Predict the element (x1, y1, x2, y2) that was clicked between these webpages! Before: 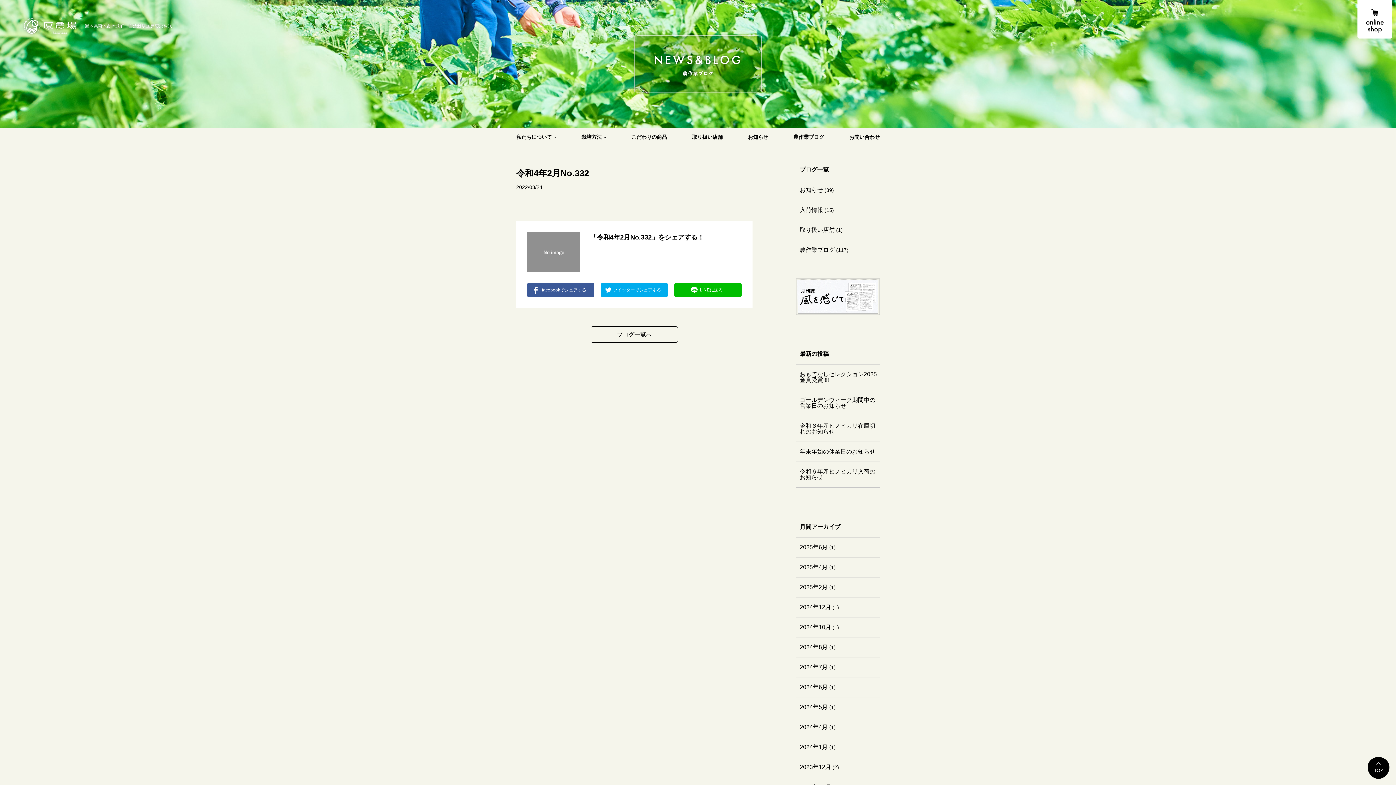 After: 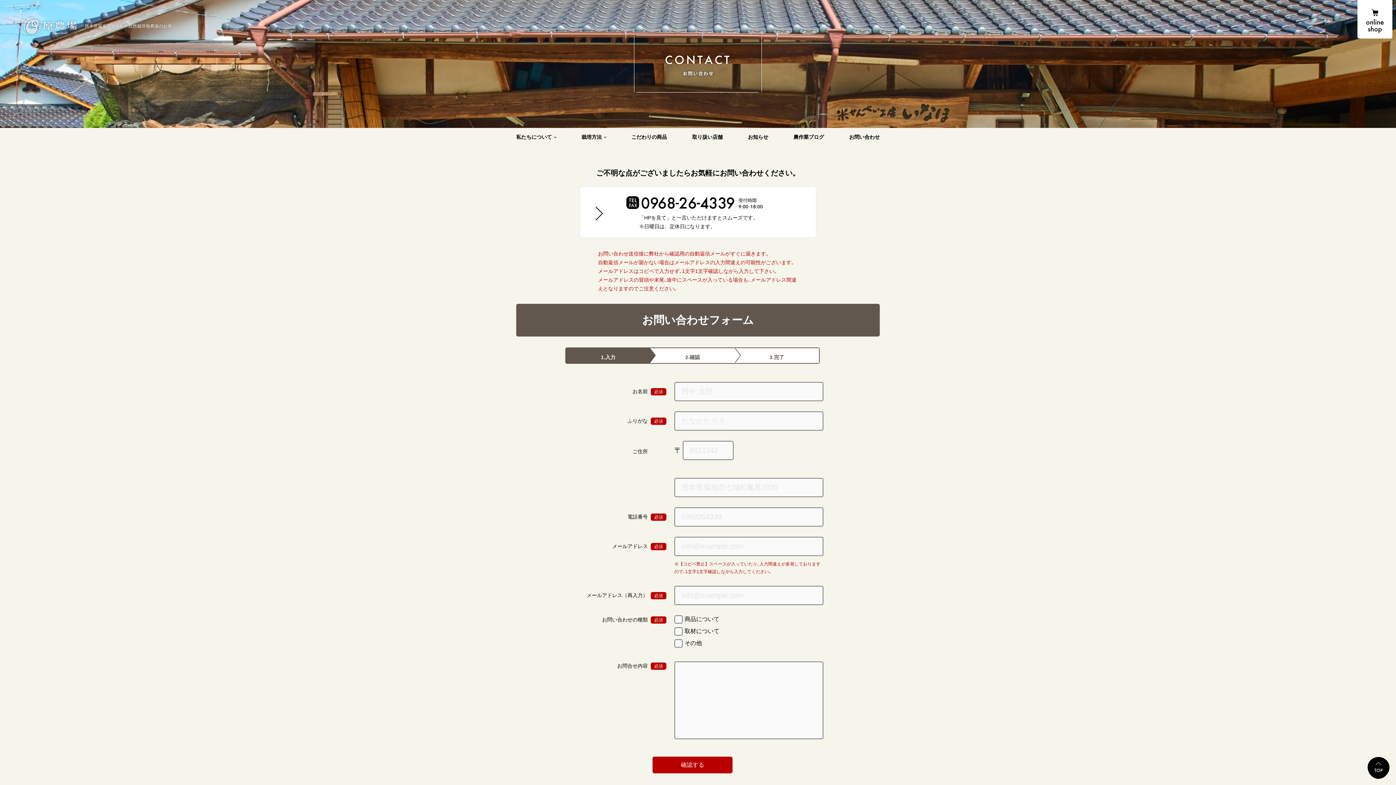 Action: label: お問い合わせ bbox: (849, 128, 879, 146)